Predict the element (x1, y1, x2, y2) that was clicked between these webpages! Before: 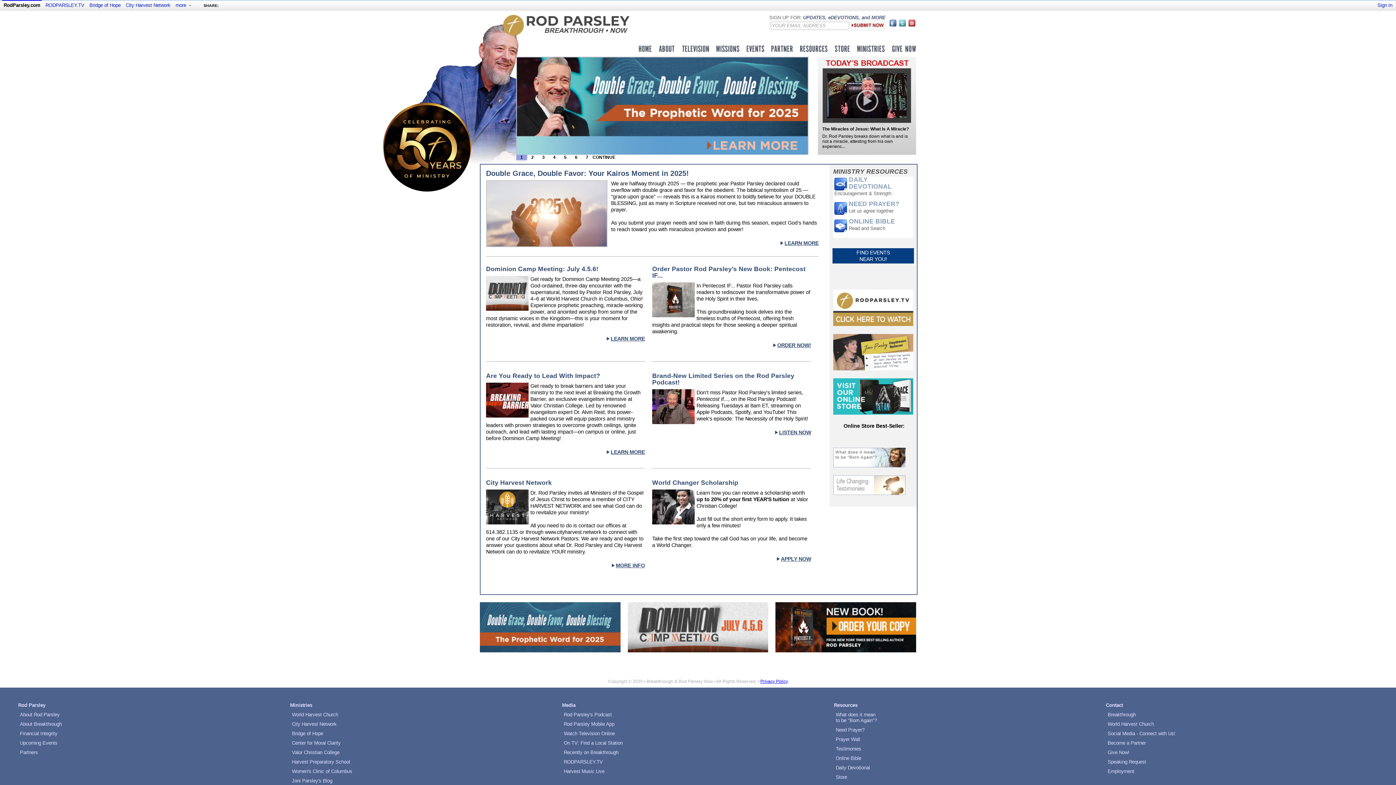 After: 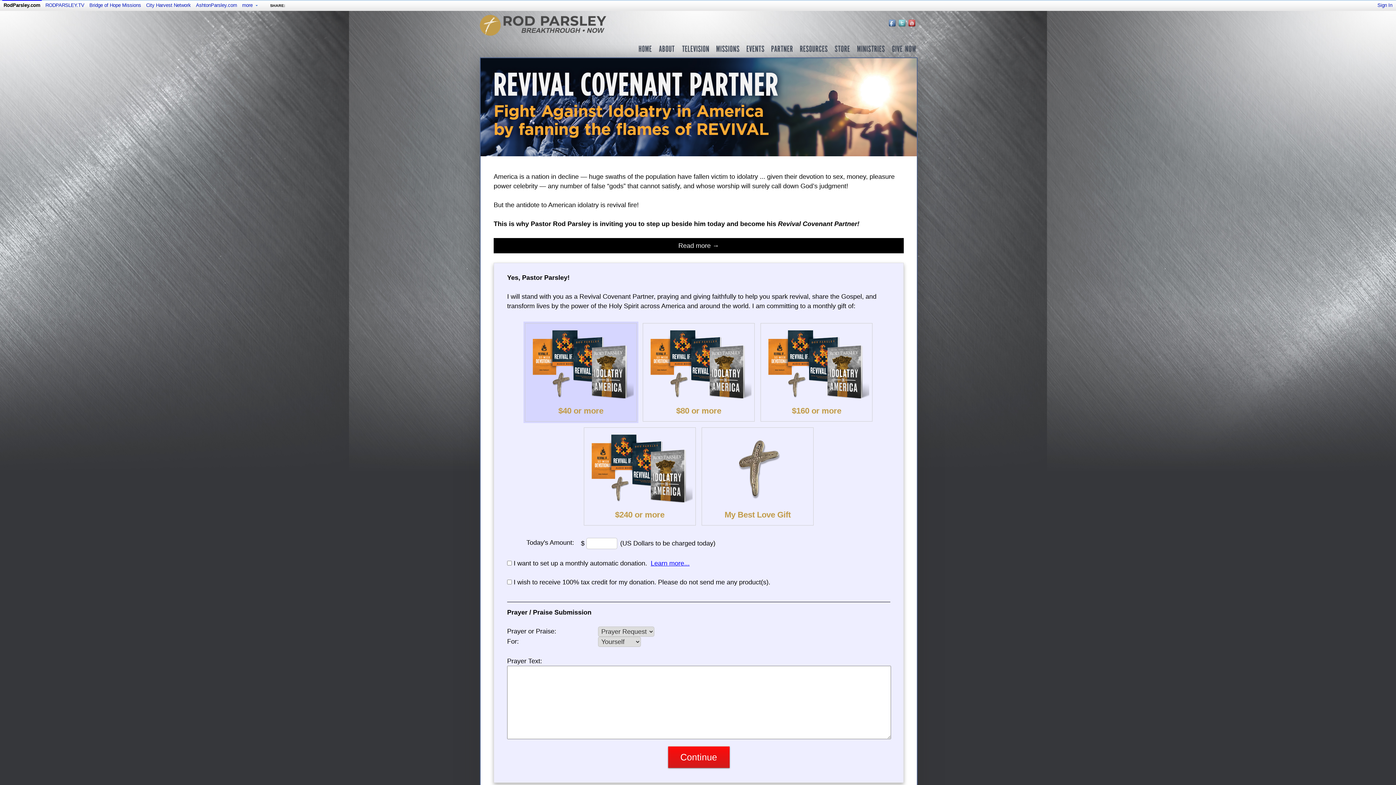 Action: bbox: (1108, 740, 1146, 746) label: Become a Partner